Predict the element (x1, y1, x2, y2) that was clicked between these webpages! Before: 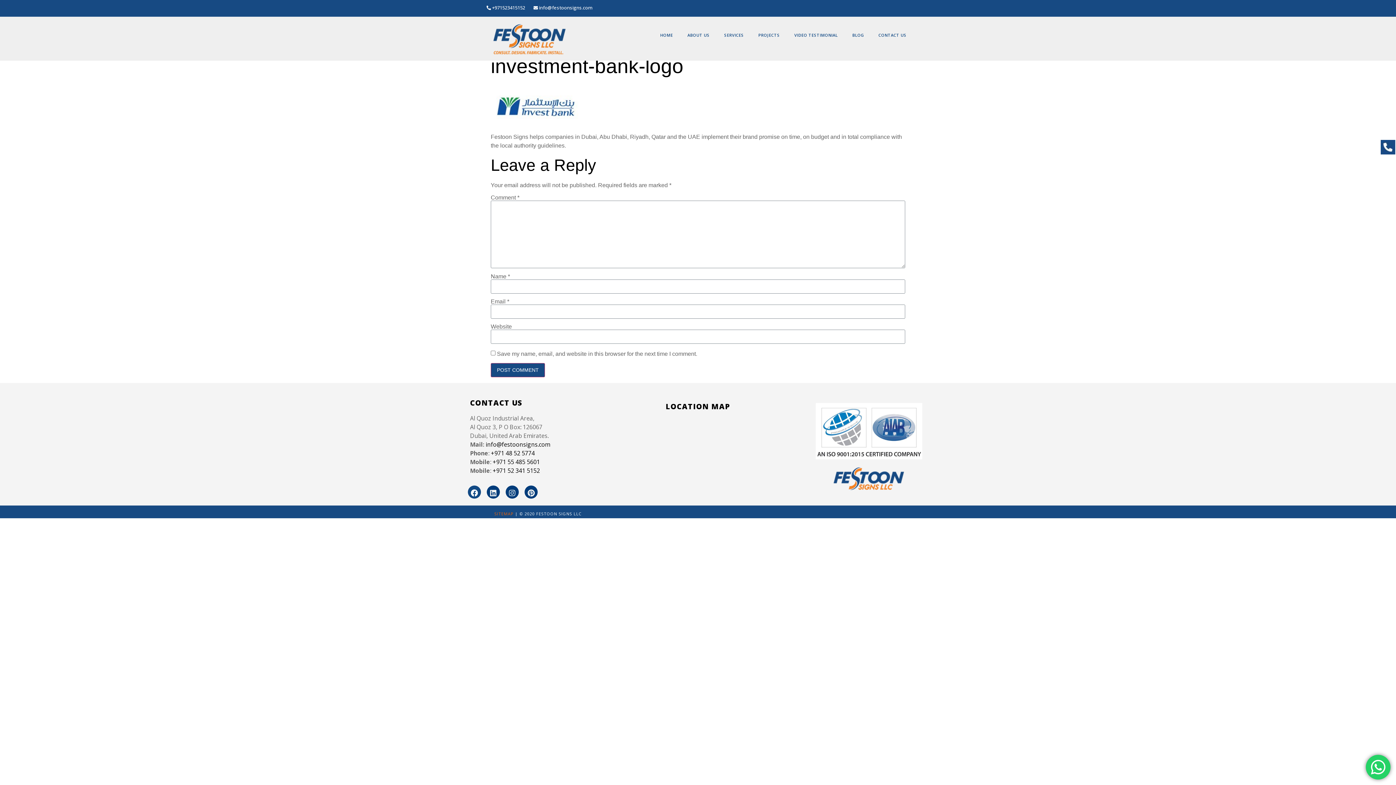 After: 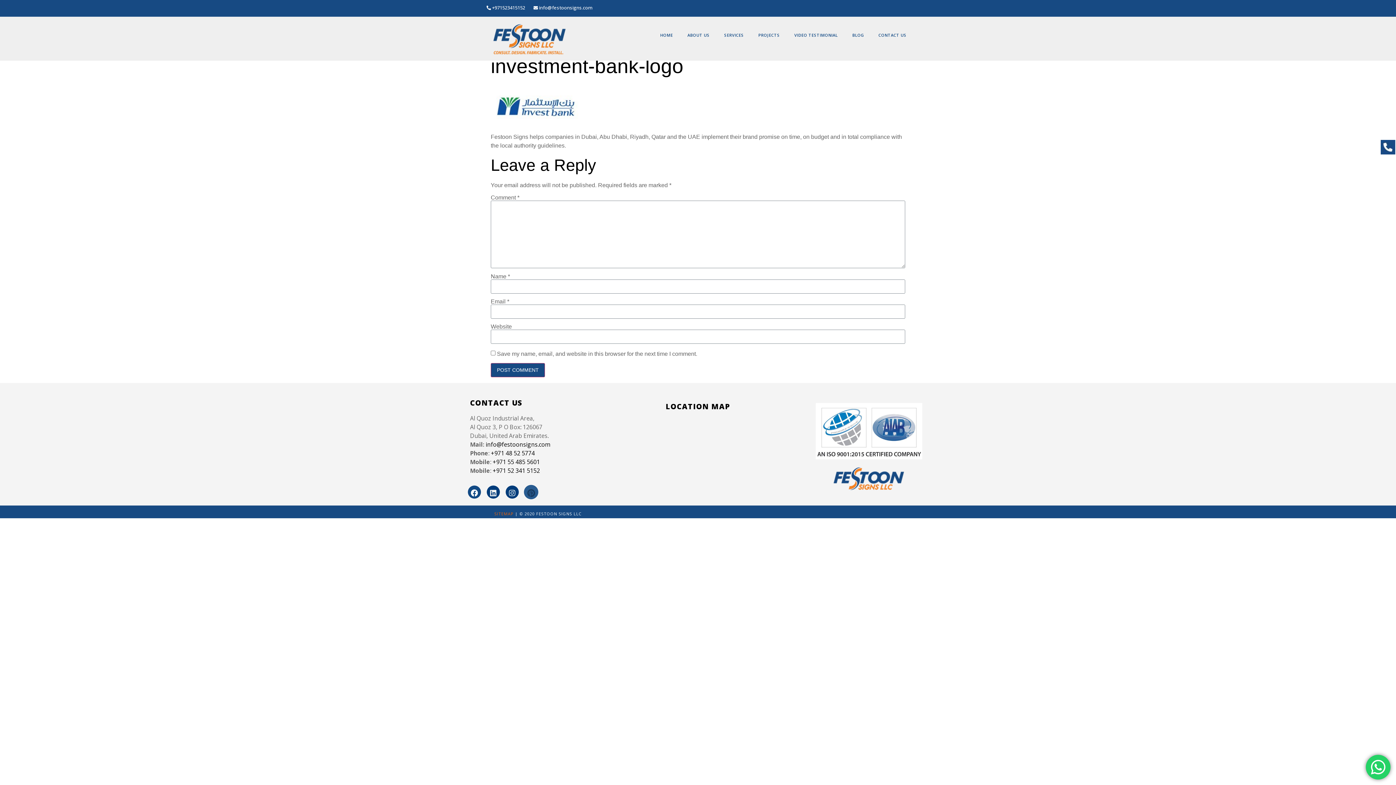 Action: label: Pinterest bbox: (524, 485, 537, 498)